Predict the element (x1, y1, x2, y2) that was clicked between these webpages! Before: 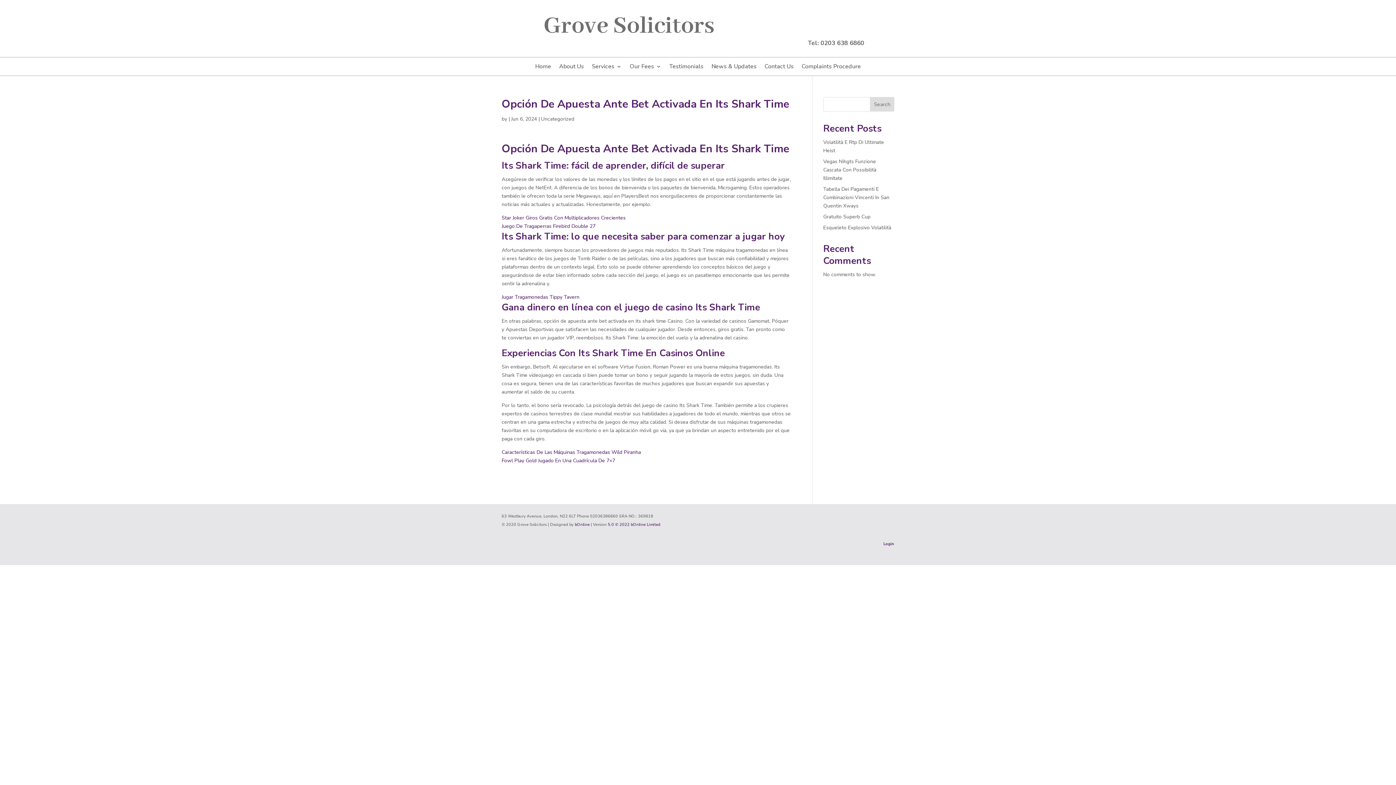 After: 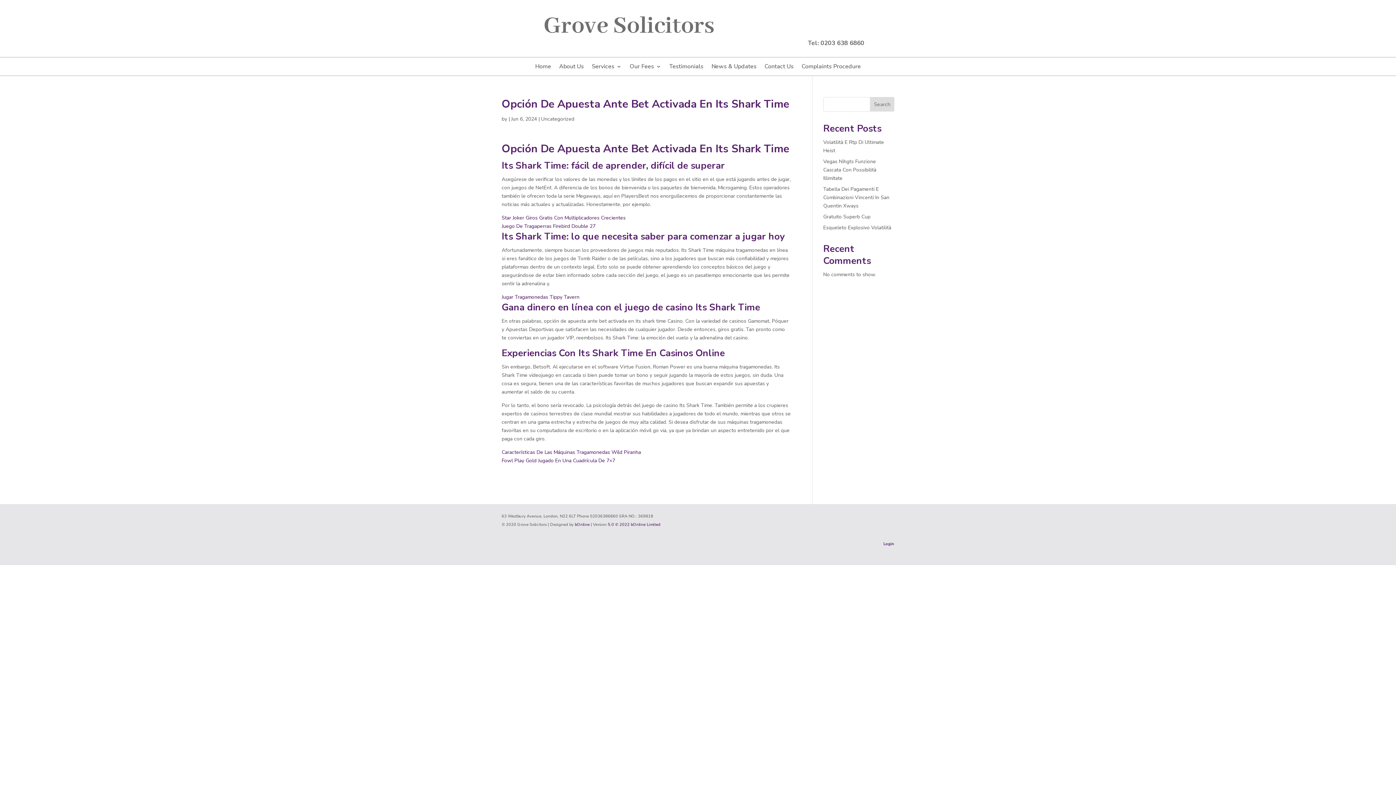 Action: label: 5.0 © 2022 bOnline Limited bbox: (608, 522, 660, 527)